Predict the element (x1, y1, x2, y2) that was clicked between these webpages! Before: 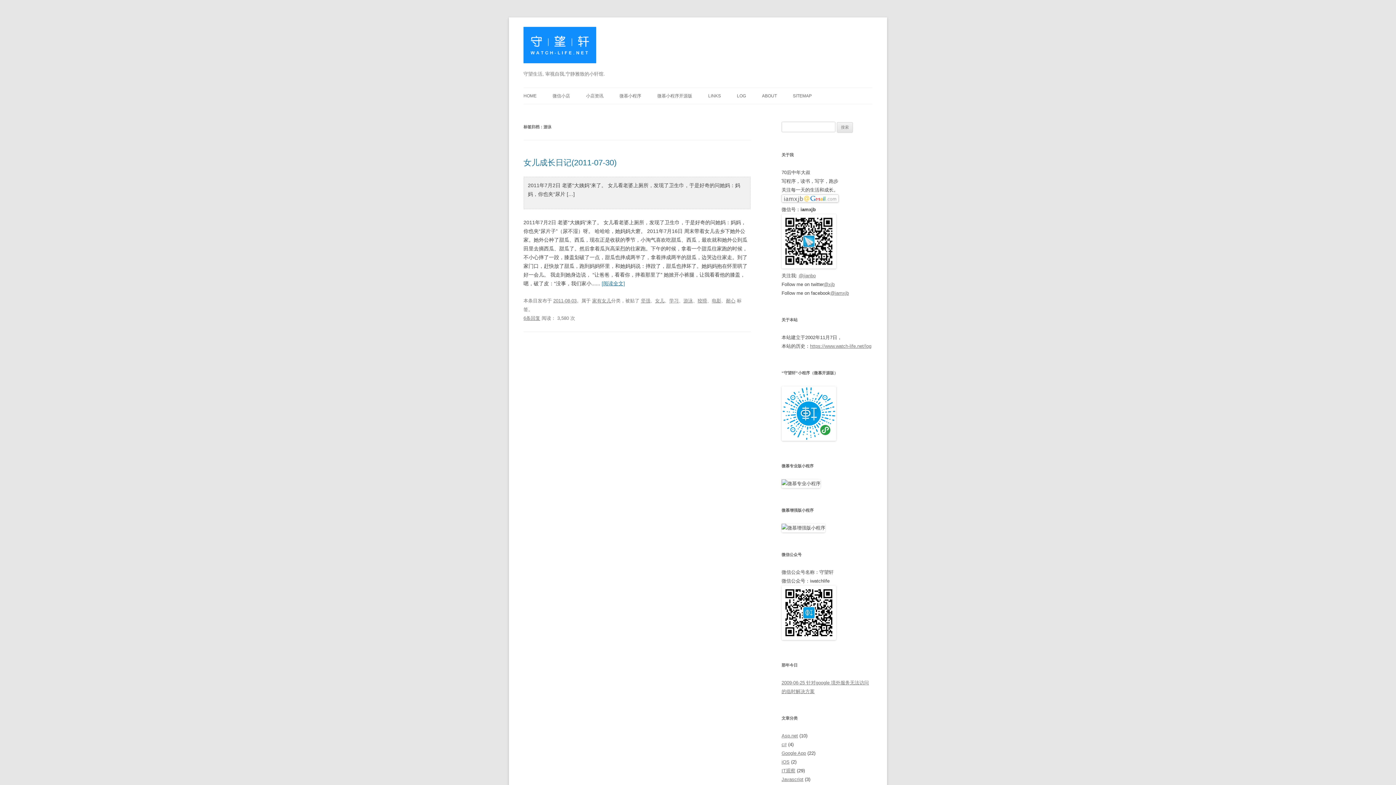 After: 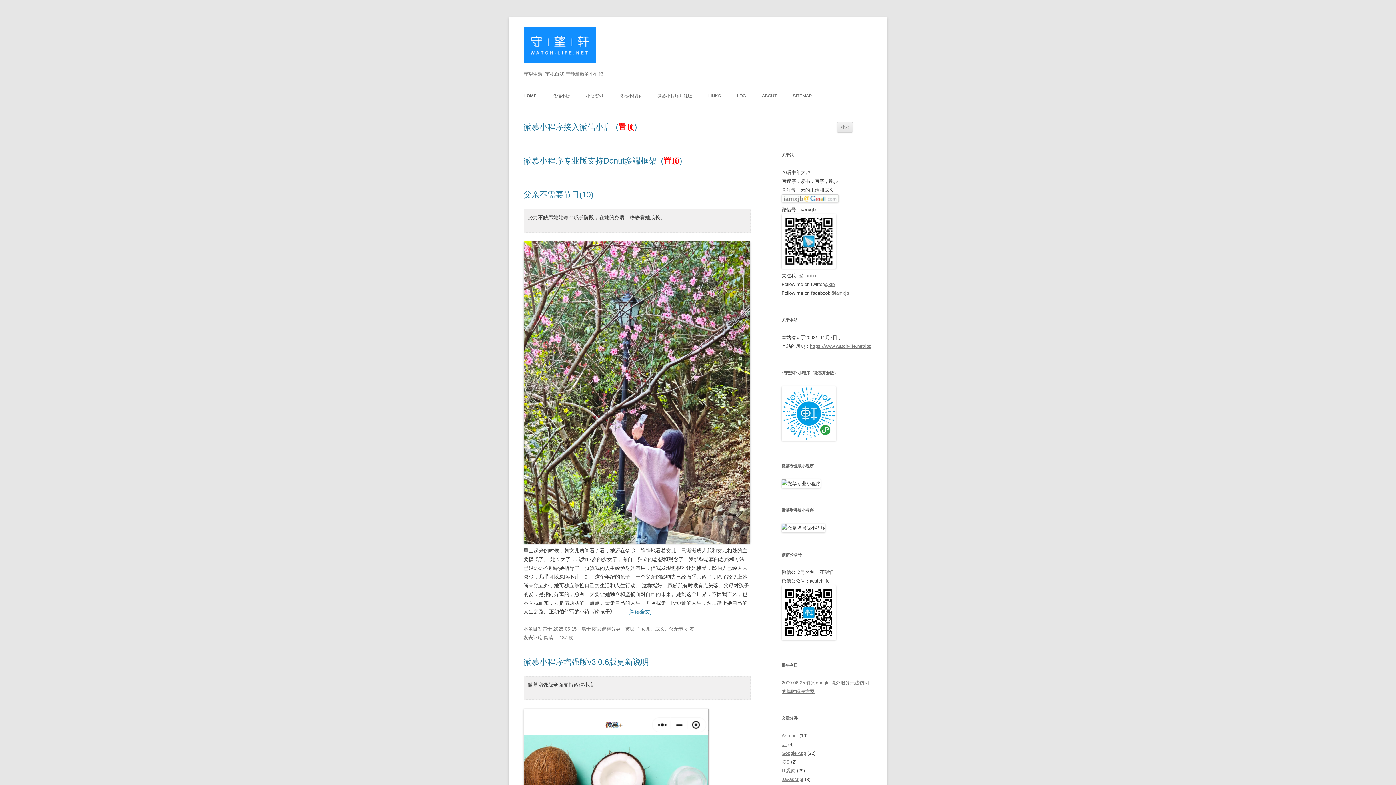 Action: bbox: (523, 88, 536, 104) label: HOME